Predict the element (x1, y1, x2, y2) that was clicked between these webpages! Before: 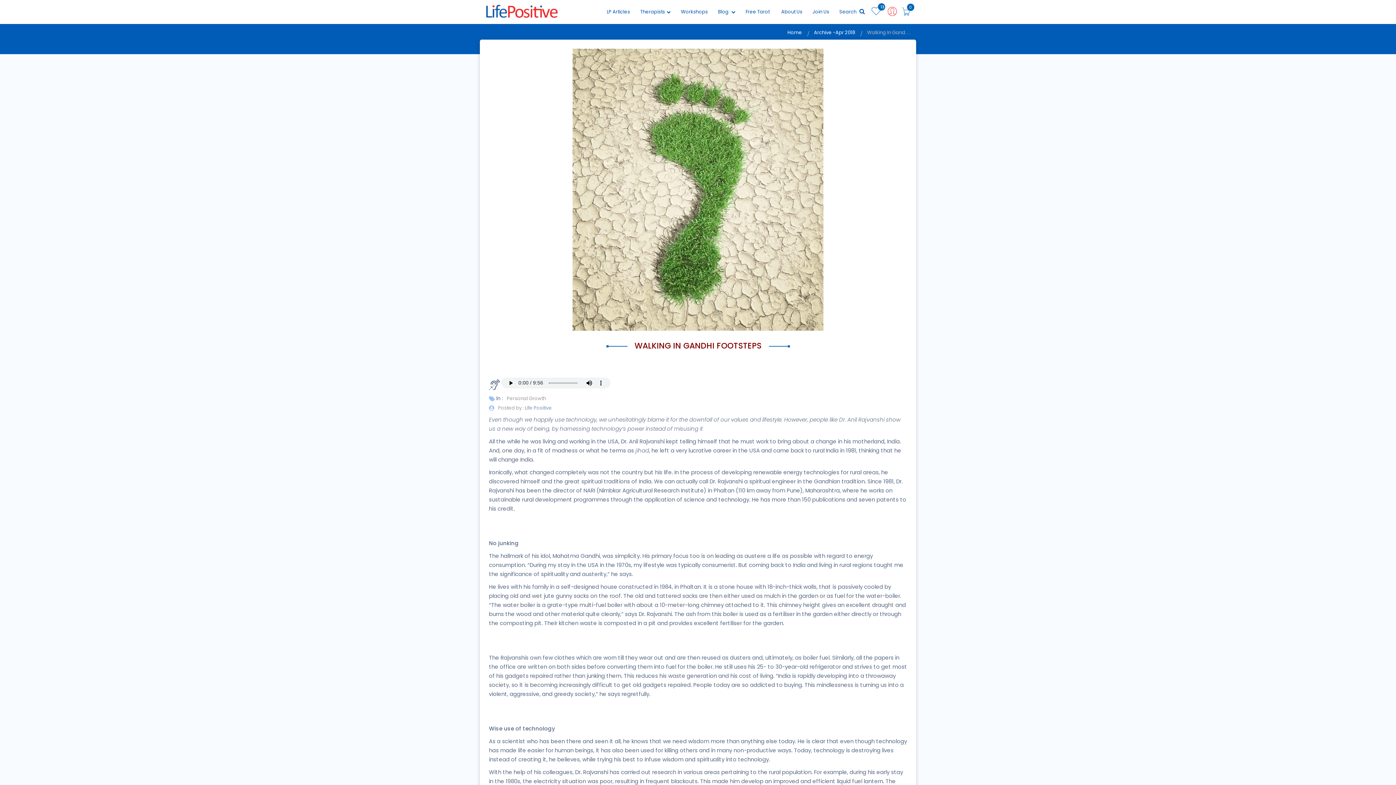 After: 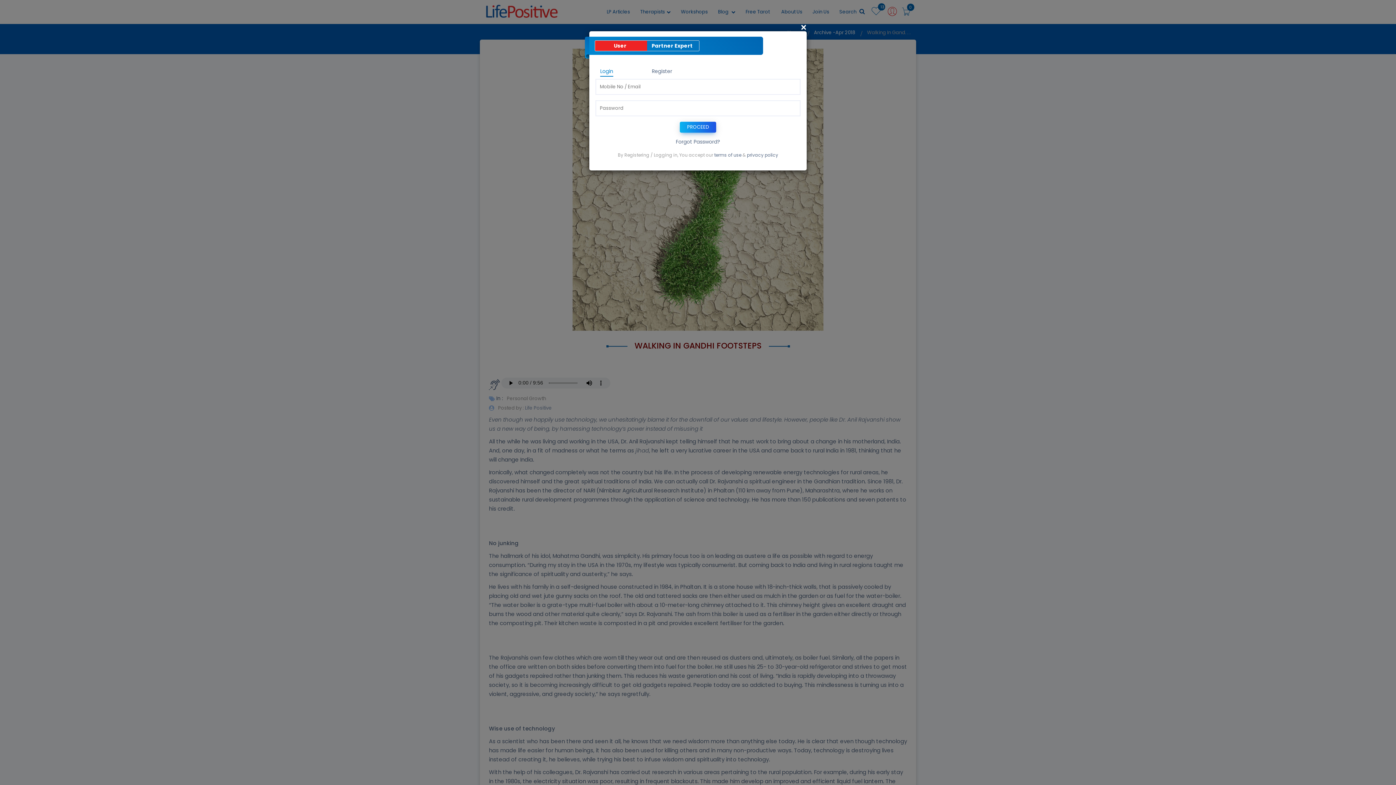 Action: bbox: (886, 0, 898, 24)